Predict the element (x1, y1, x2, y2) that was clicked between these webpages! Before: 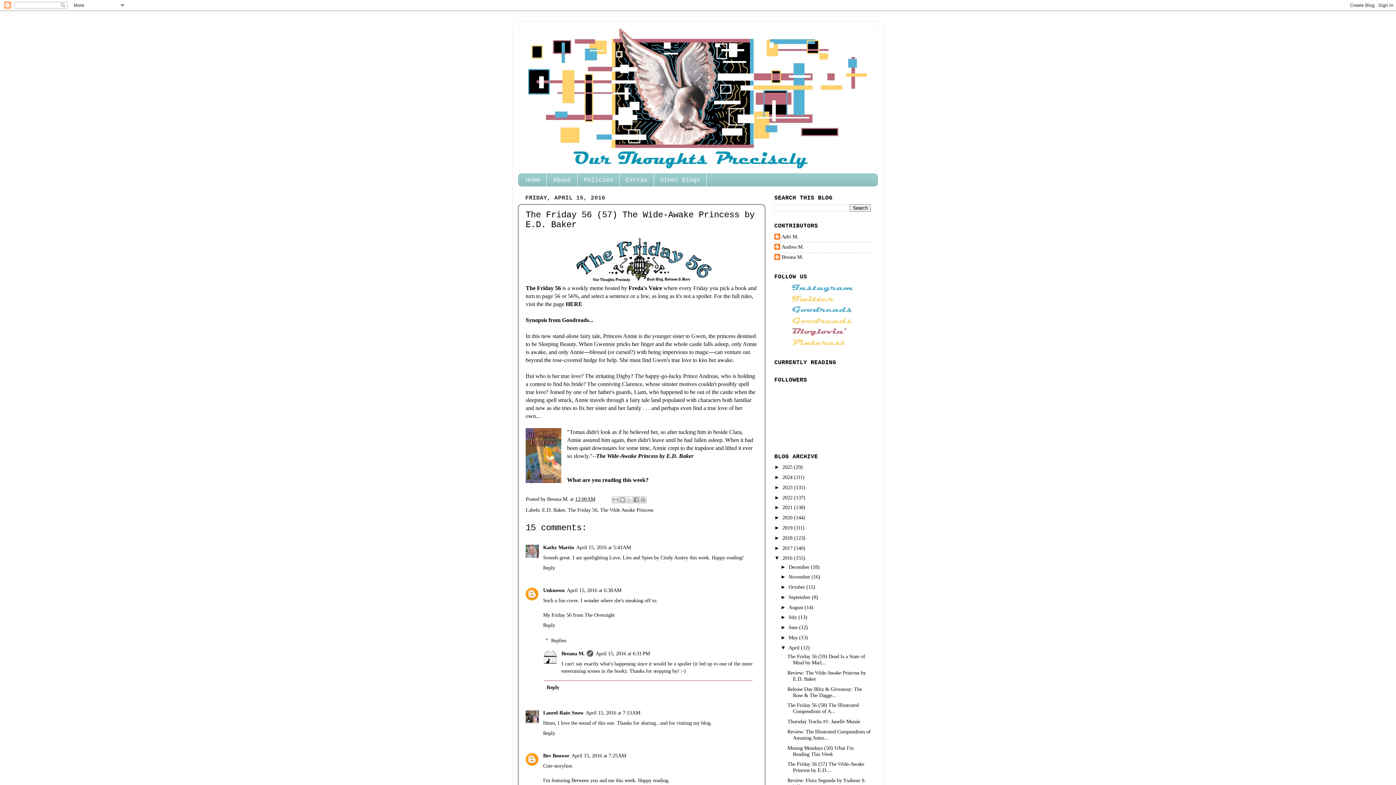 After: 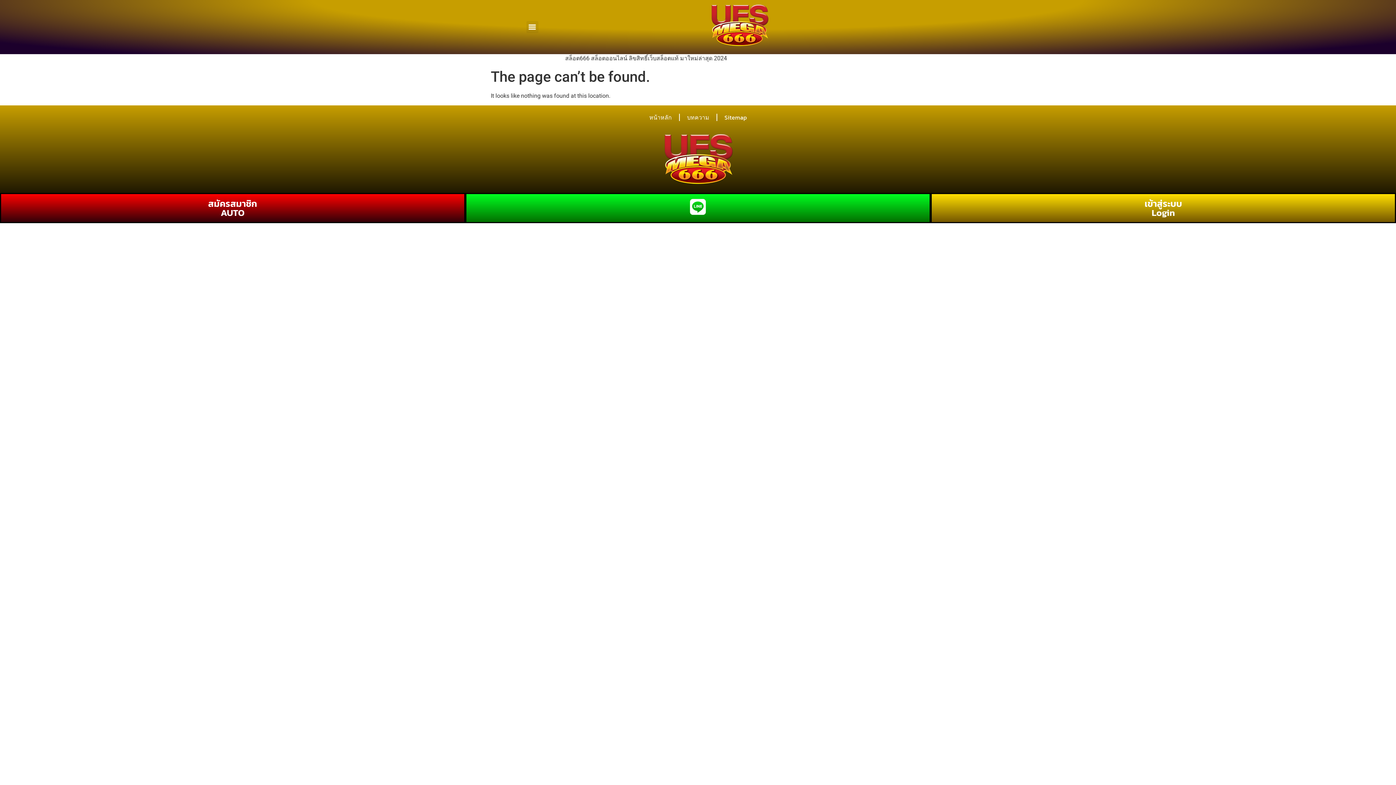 Action: label: Freda's Voice bbox: (628, 285, 662, 291)